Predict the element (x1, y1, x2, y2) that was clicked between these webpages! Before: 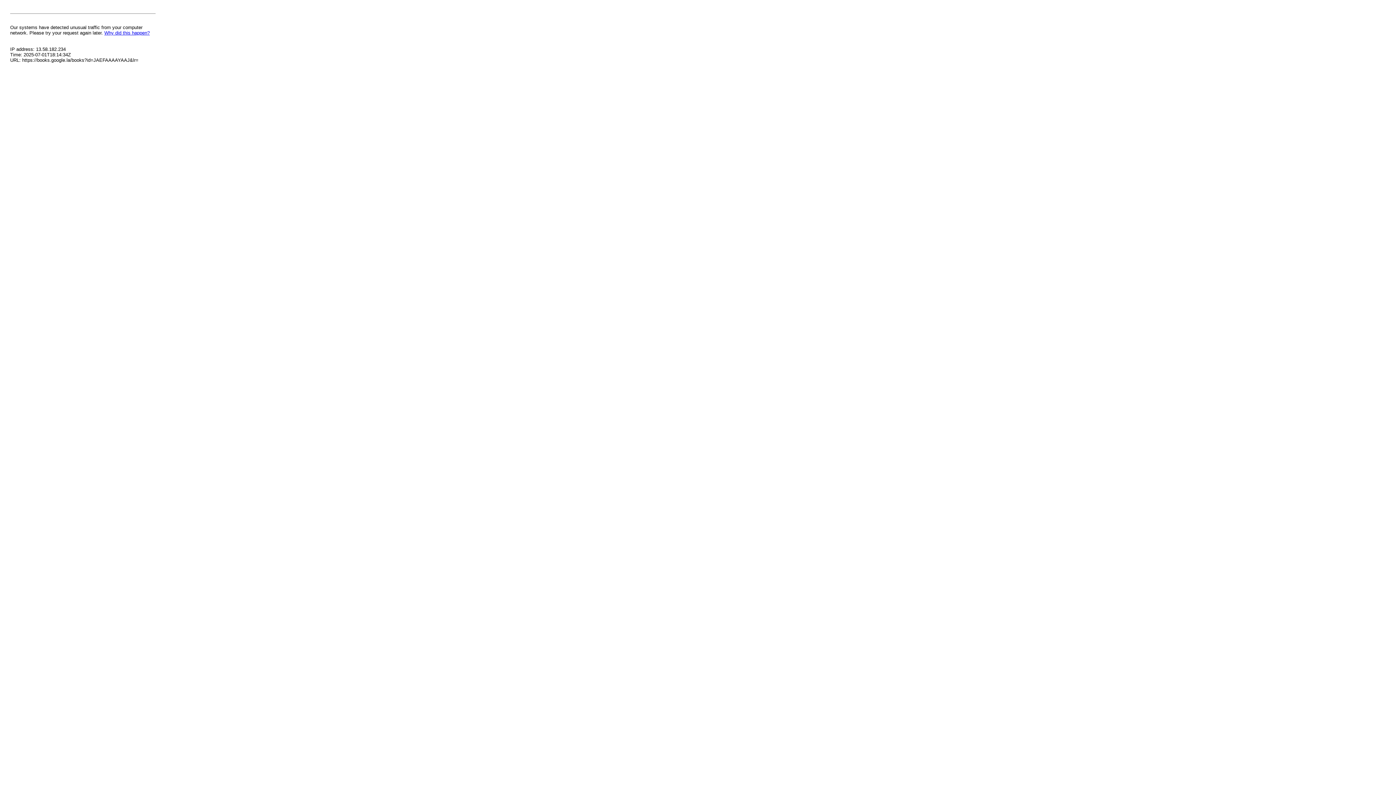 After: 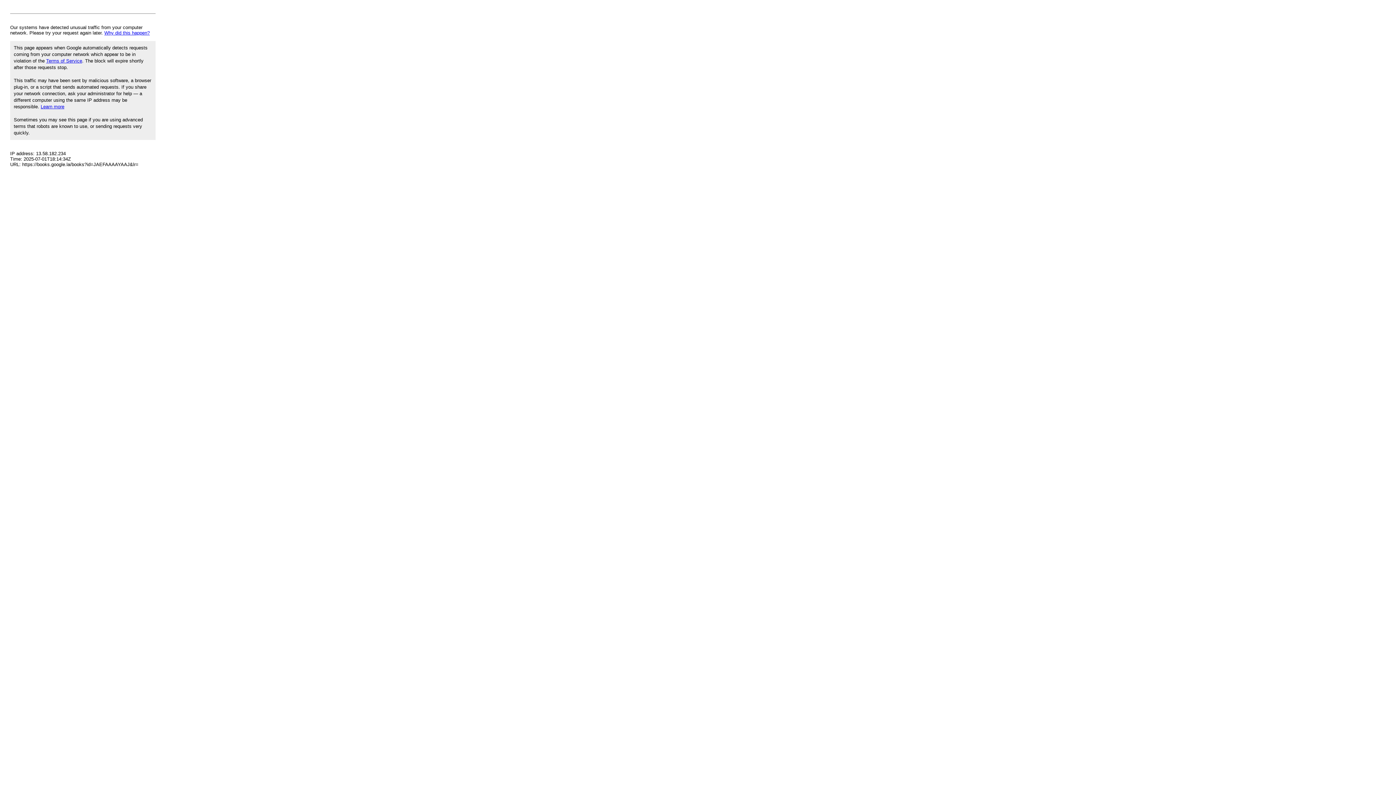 Action: bbox: (104, 30, 149, 35) label: Why did this happen?